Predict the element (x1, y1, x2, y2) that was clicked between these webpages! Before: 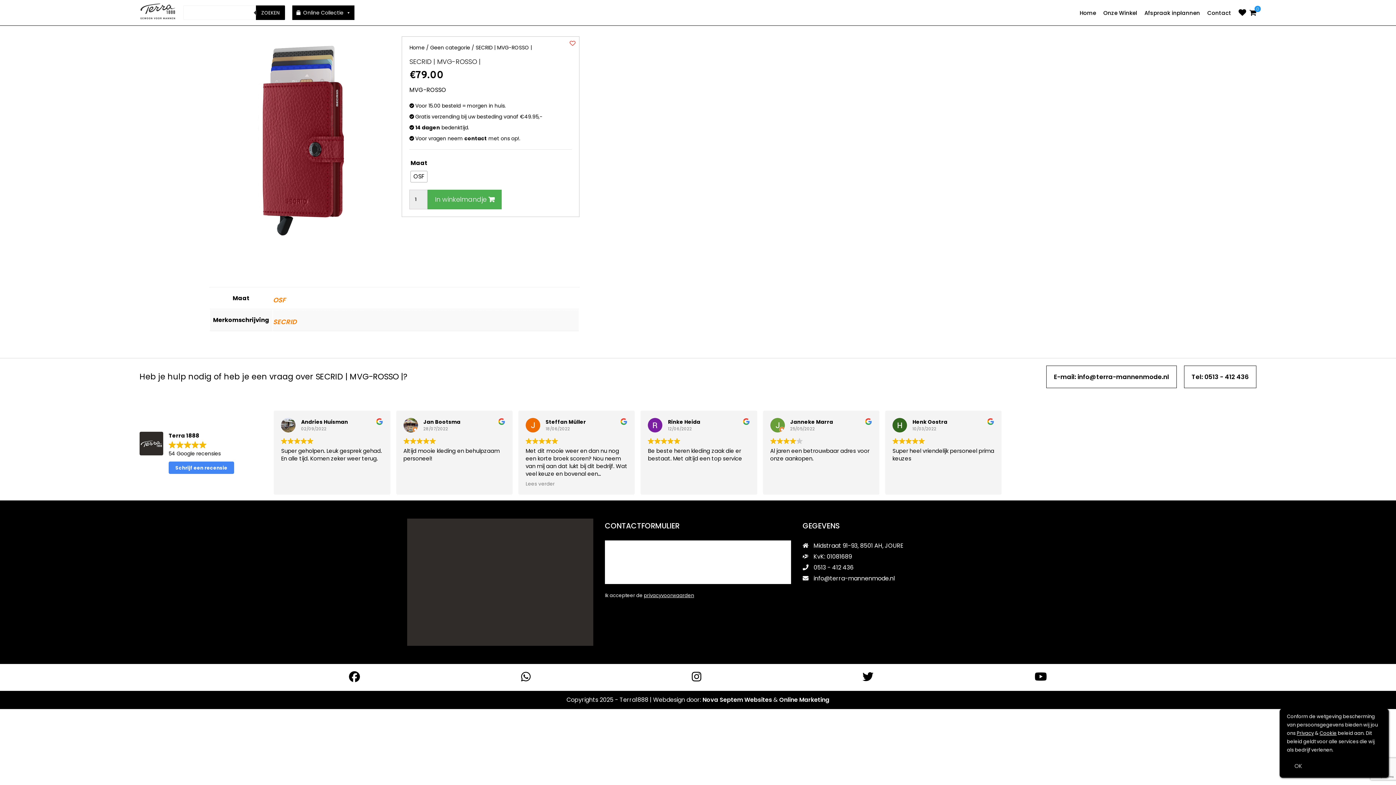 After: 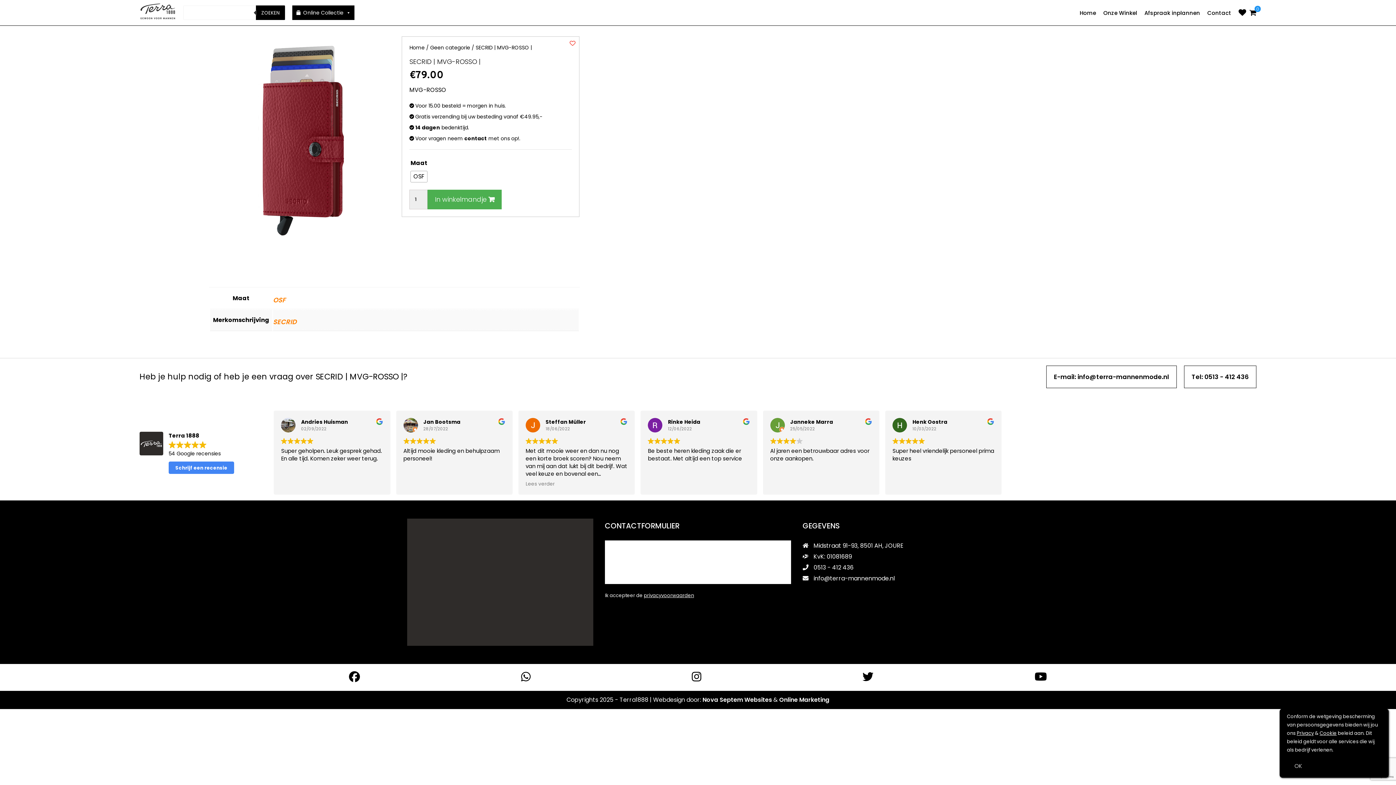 Action: bbox: (1297, 729, 1314, 737) label: Privacy